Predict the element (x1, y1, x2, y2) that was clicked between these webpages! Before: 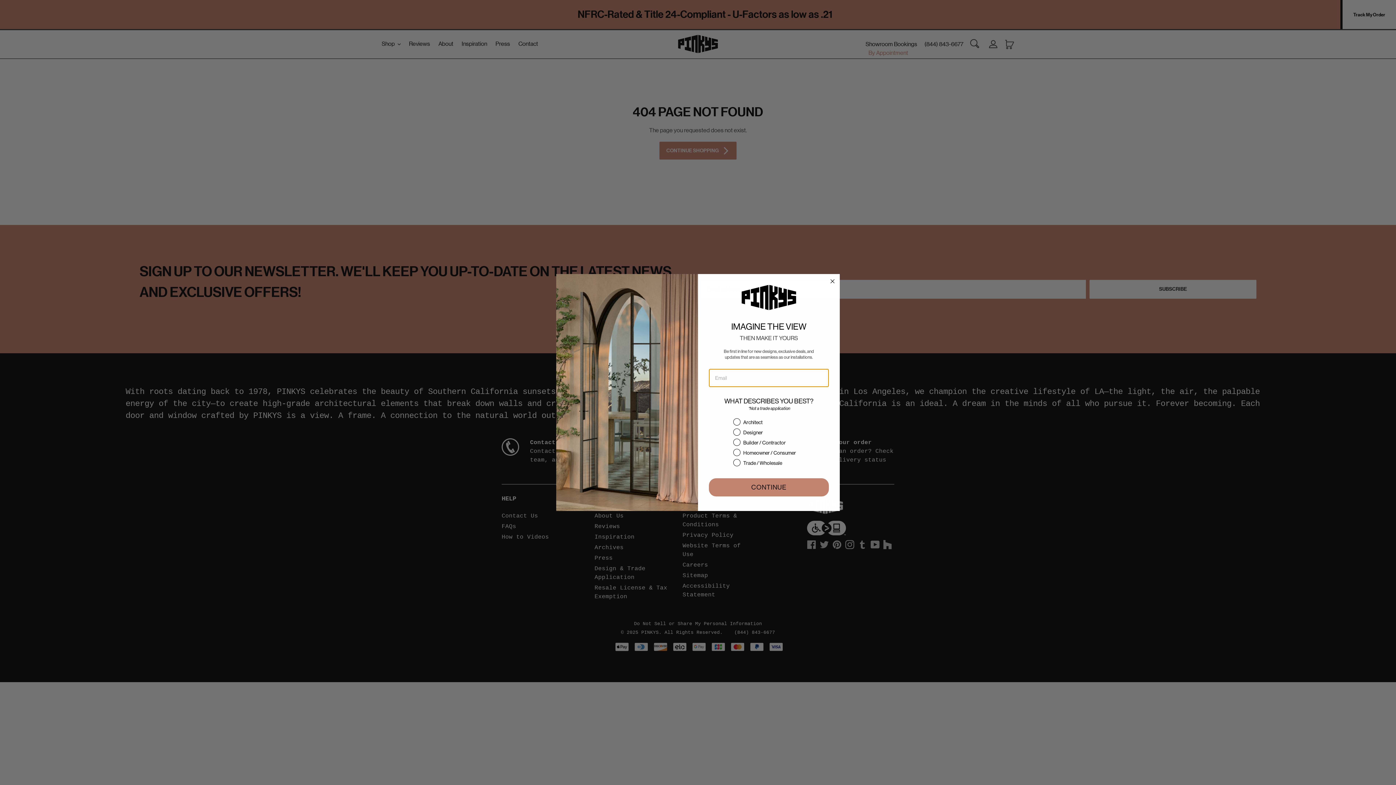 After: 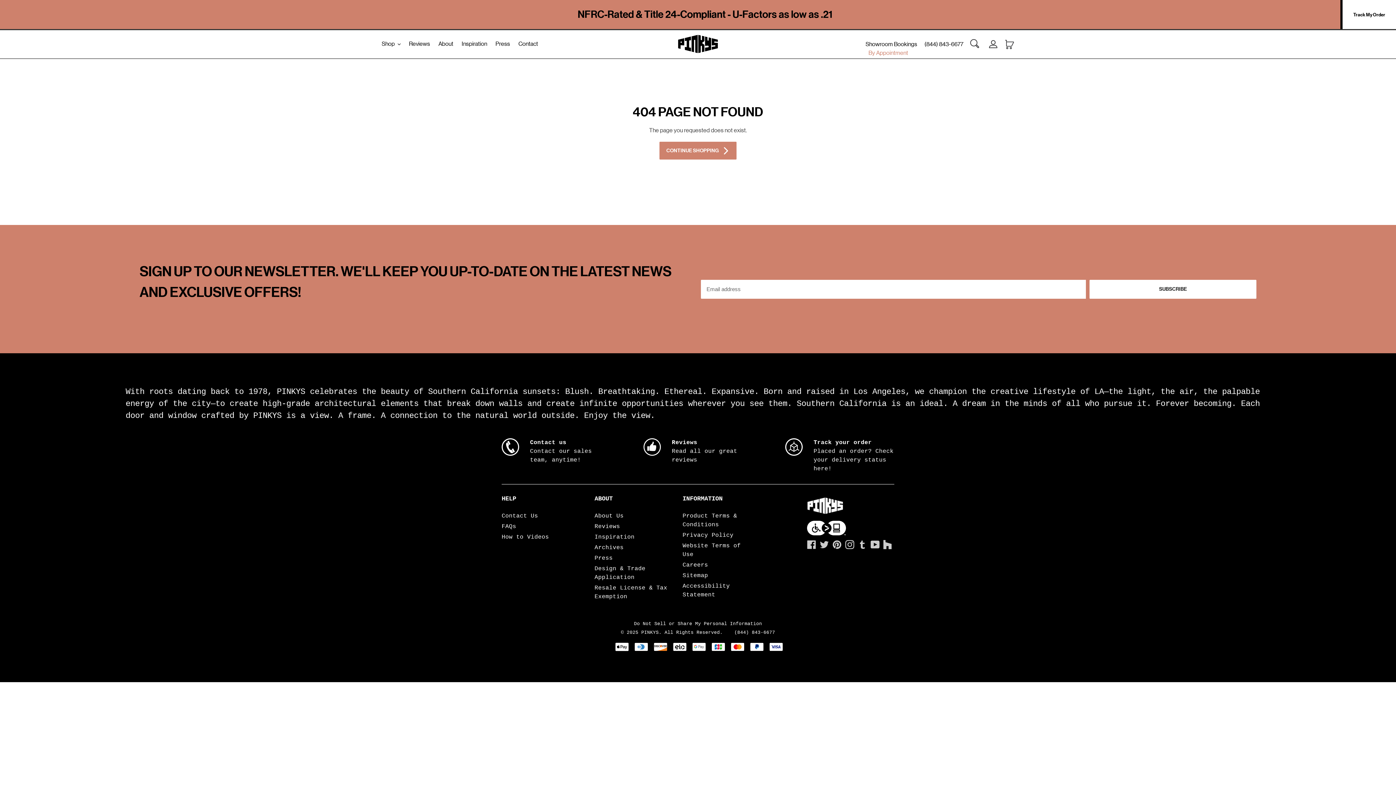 Action: label: Close dialog bbox: (828, 277, 837, 285)